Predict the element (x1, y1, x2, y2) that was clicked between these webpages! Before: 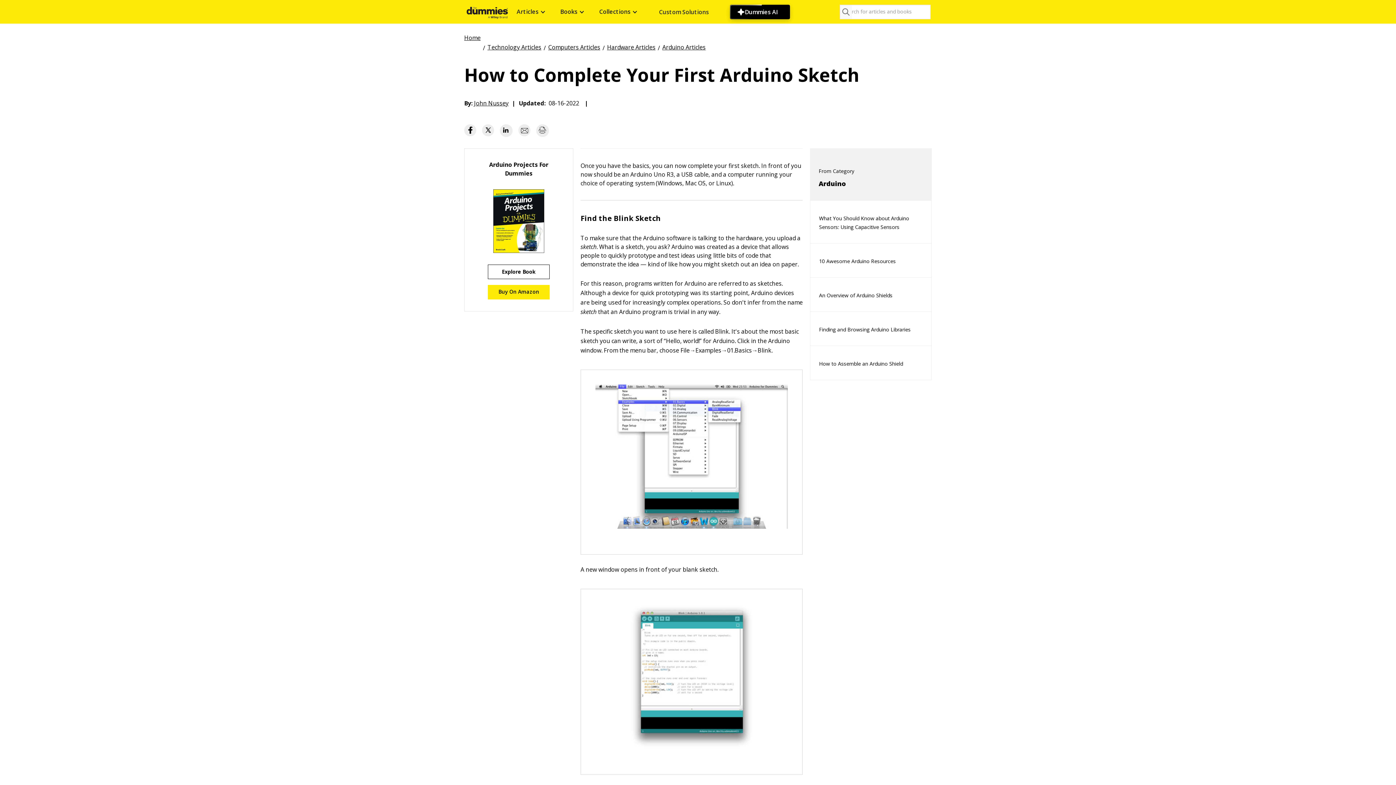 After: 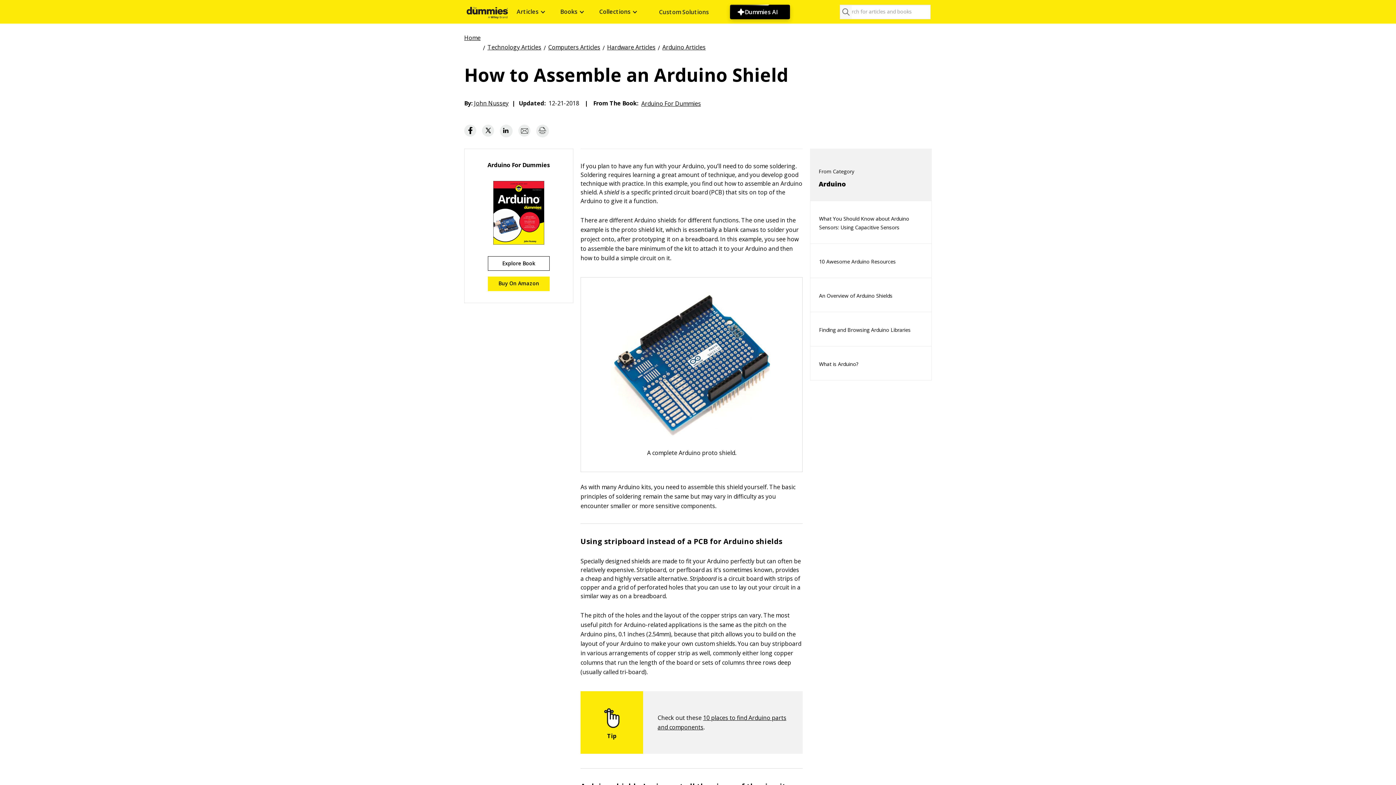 Action: bbox: (810, 348, 912, 380) label: How to Assemble an Arduino Shield